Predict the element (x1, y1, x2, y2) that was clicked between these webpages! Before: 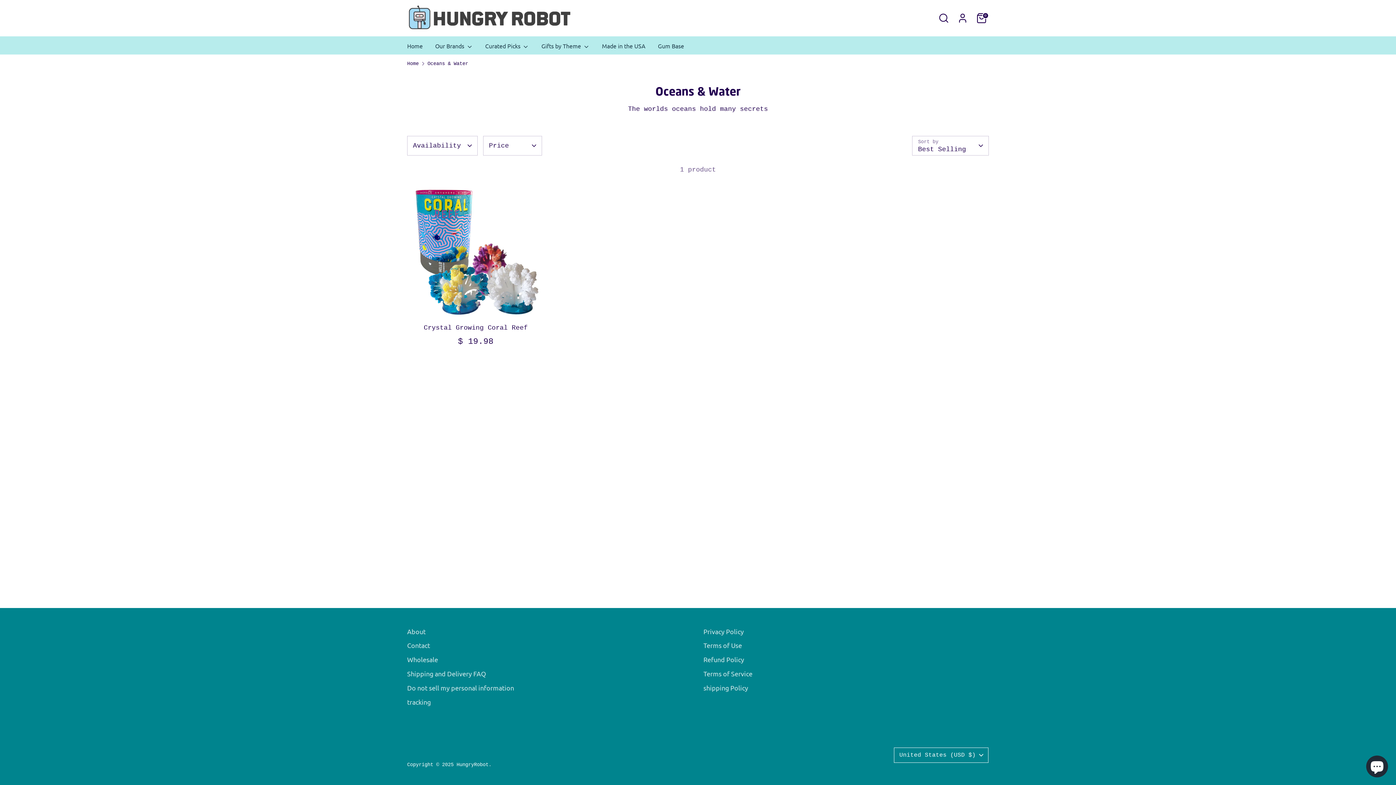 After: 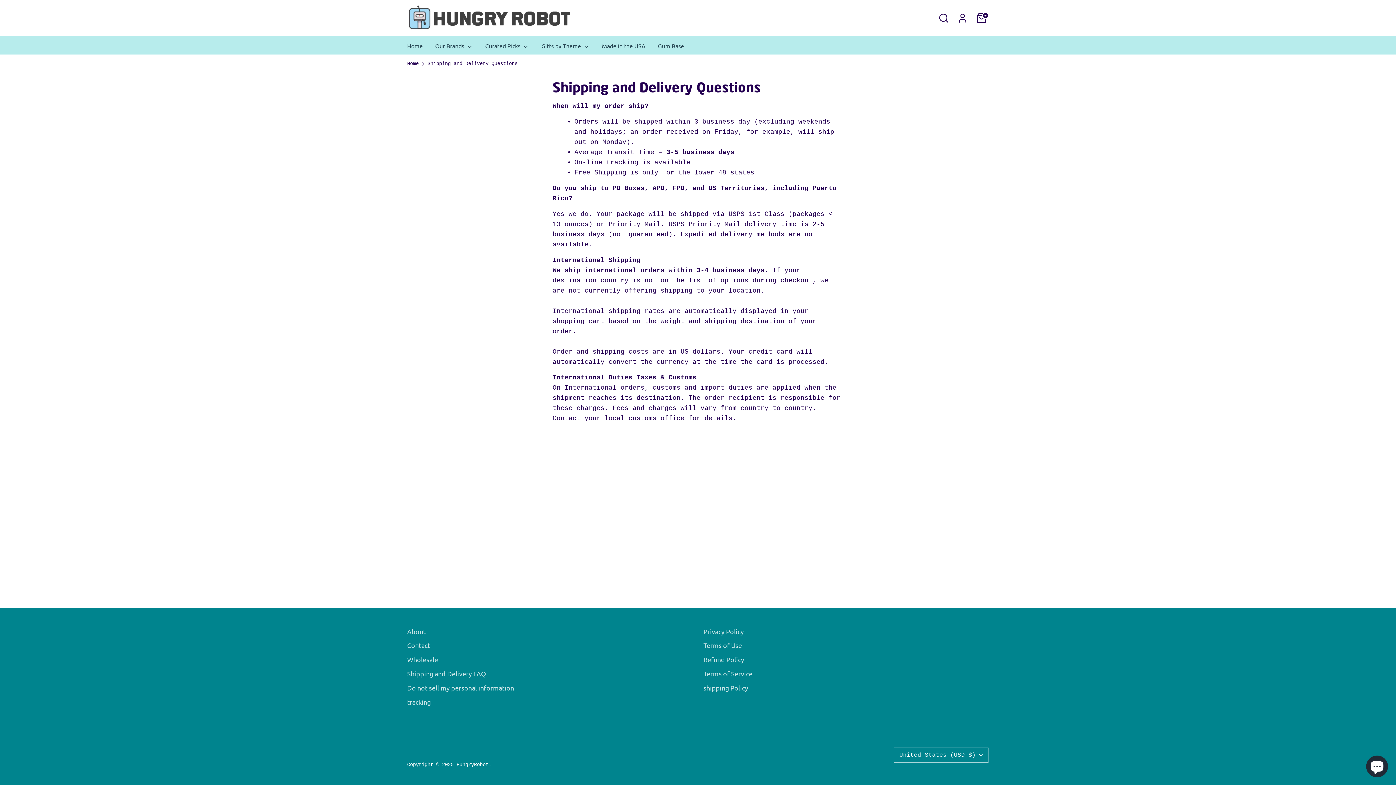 Action: label: shipping Policy bbox: (703, 684, 748, 691)